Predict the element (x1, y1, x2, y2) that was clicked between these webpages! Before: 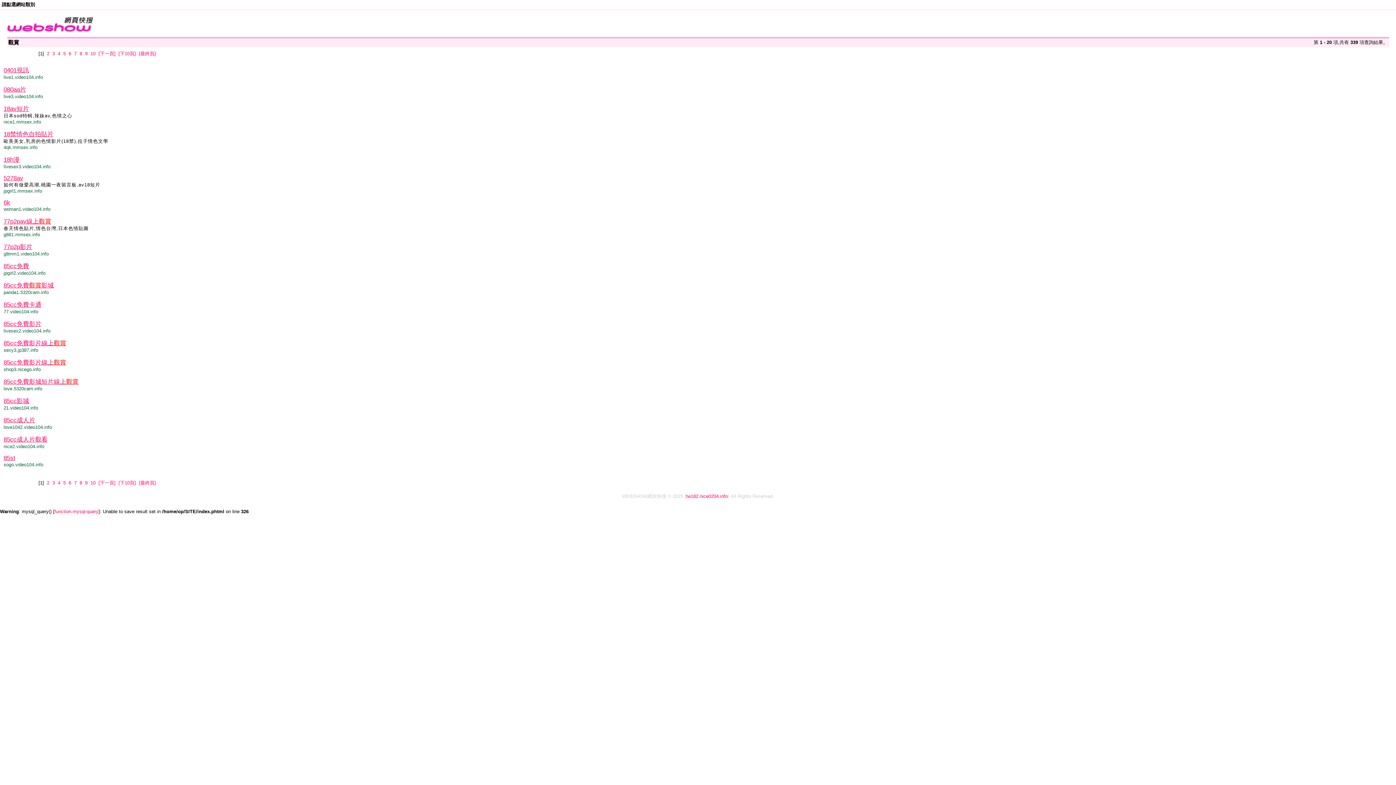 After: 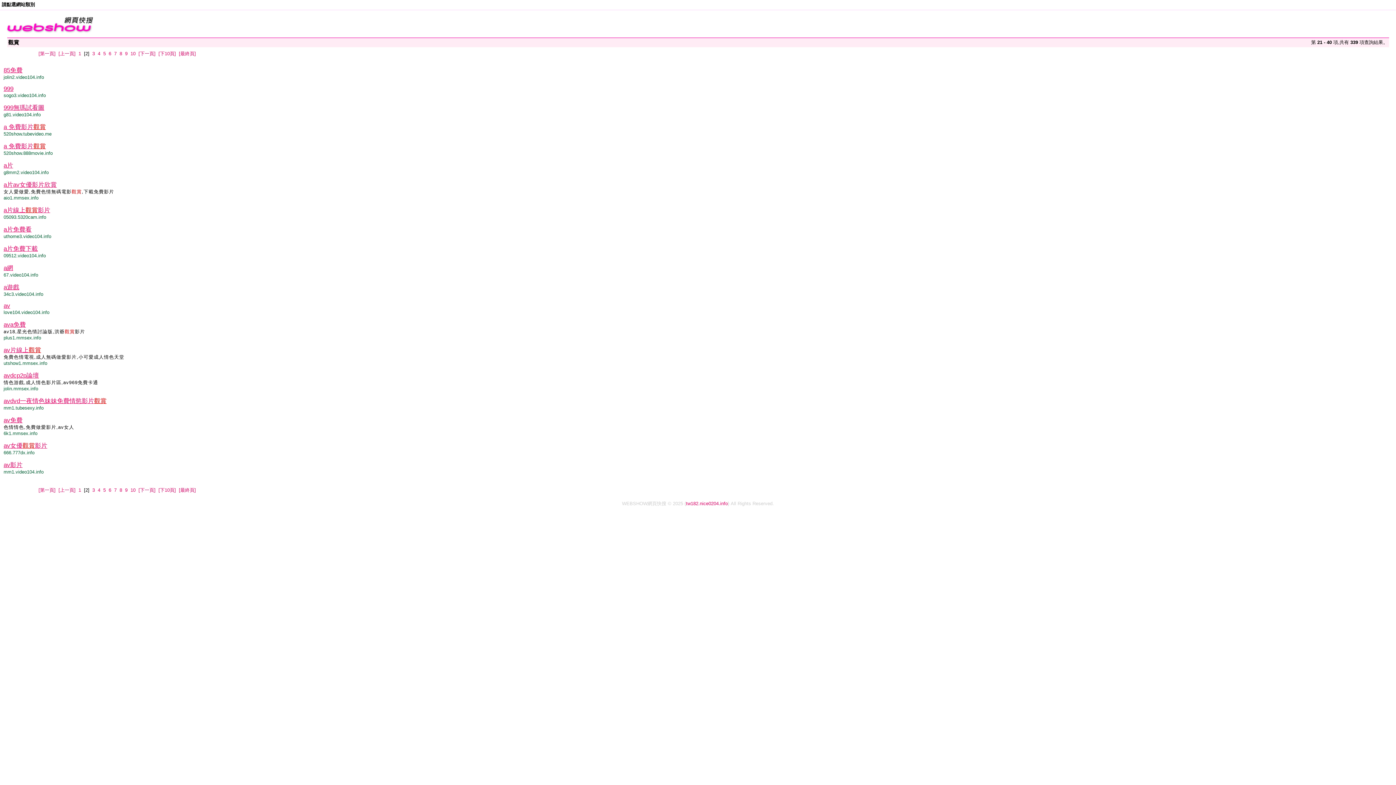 Action: label: 2 bbox: (46, 480, 49, 485)